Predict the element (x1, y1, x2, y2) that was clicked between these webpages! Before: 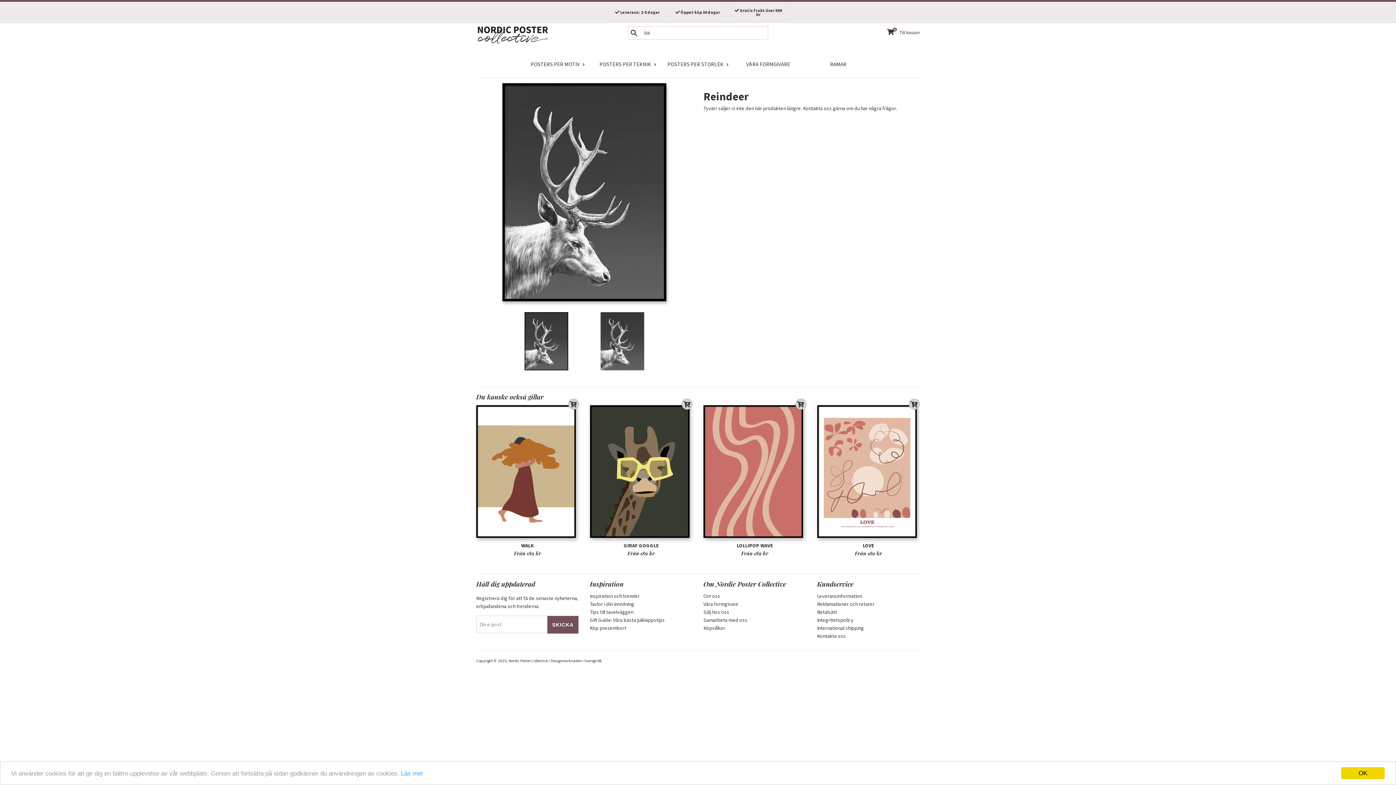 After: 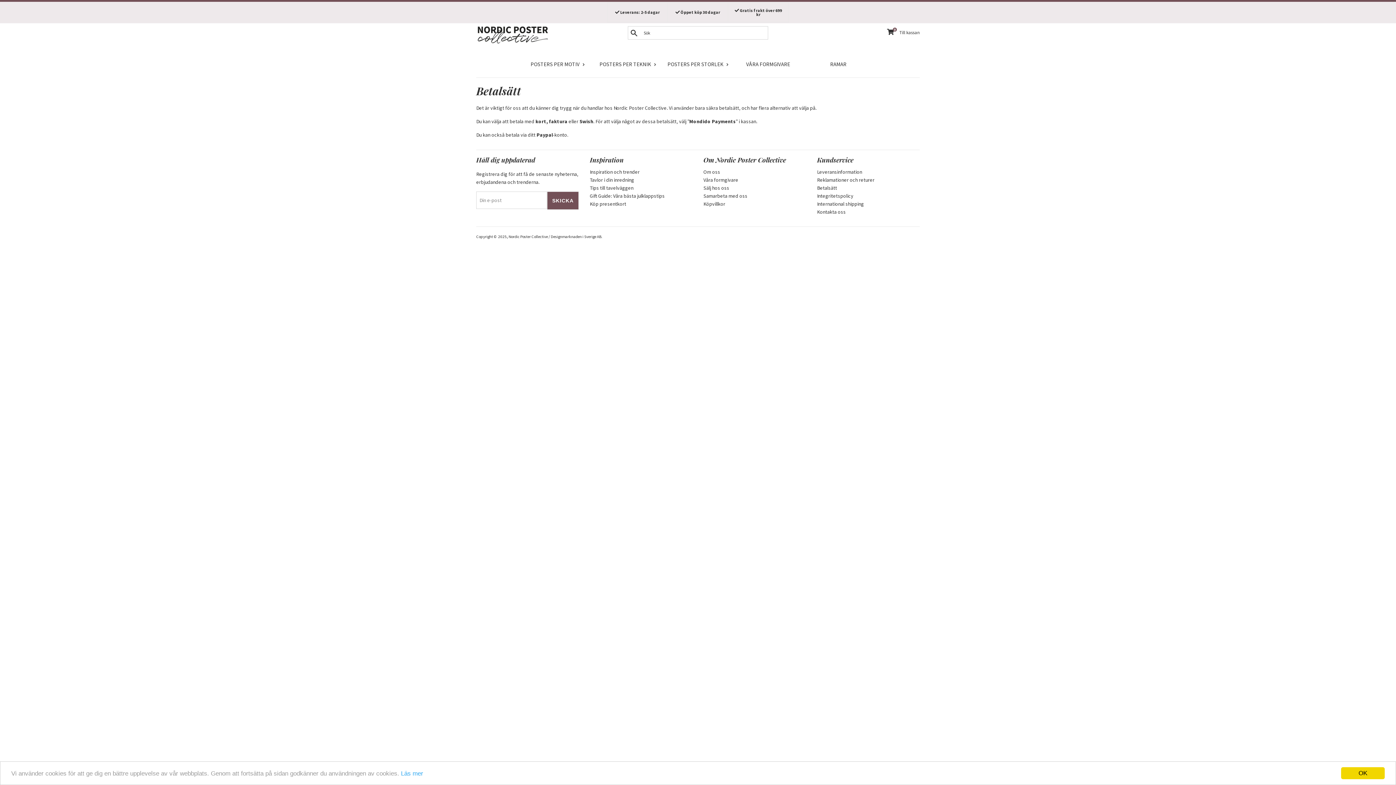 Action: label: Betalsätt bbox: (817, 608, 837, 615)